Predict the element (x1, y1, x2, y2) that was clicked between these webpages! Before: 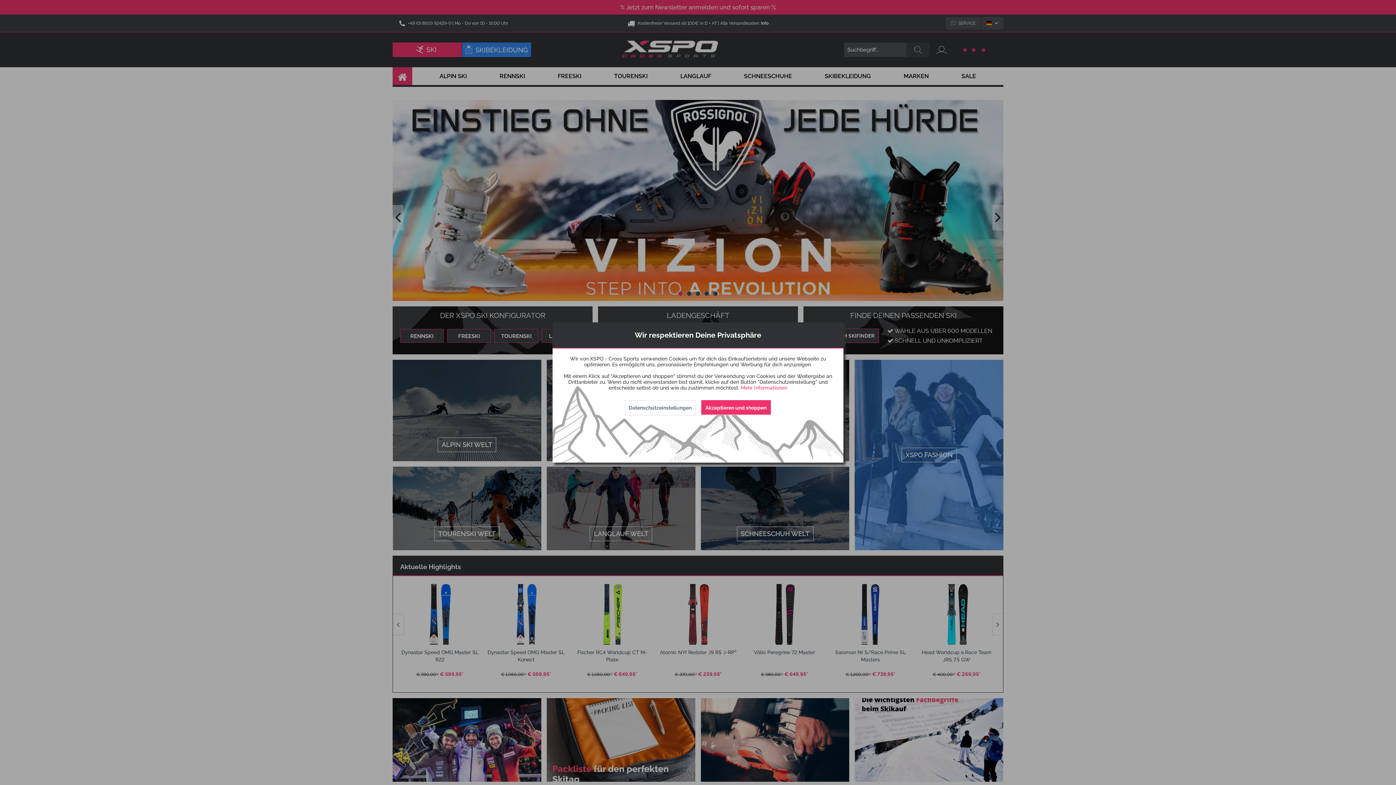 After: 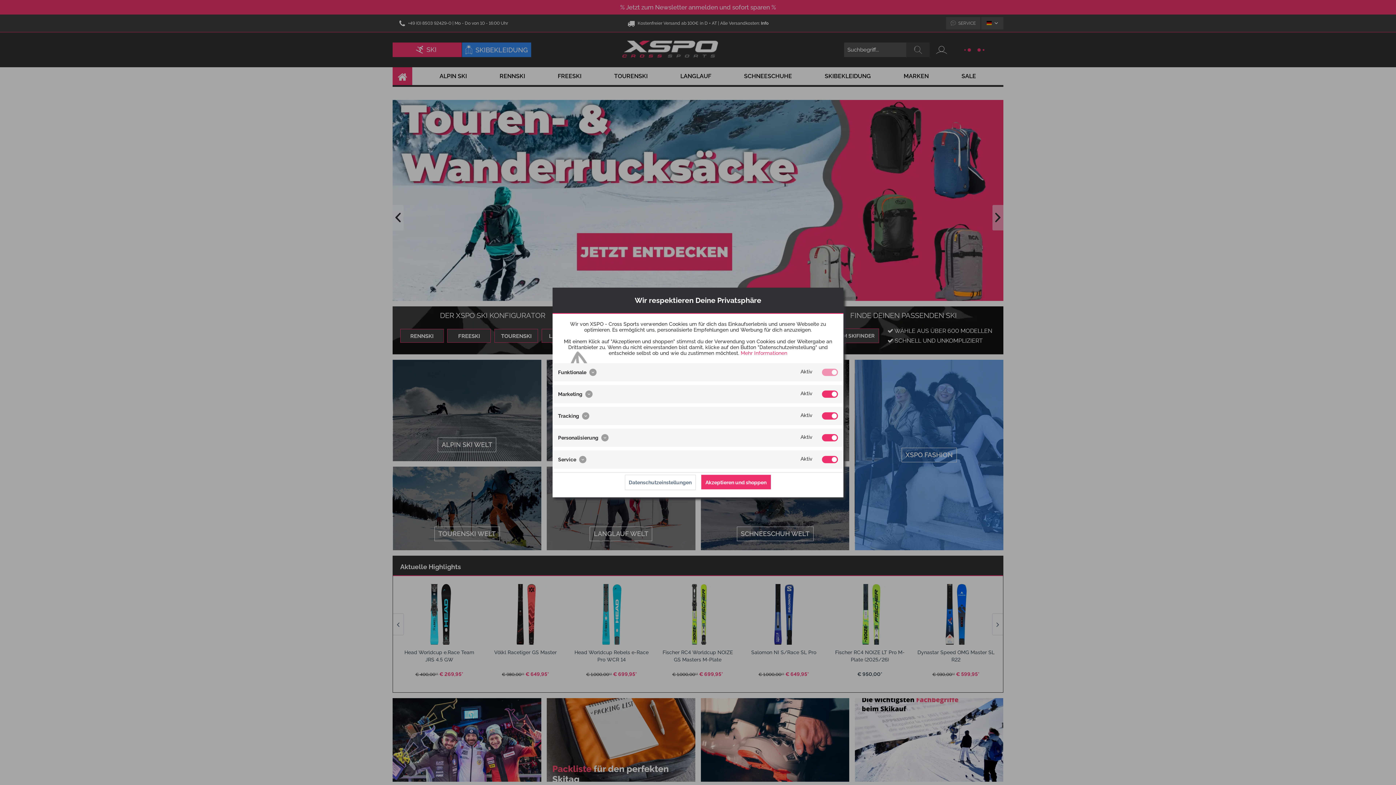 Action: label: Datenschutzeinstellungen bbox: (624, 400, 695, 415)